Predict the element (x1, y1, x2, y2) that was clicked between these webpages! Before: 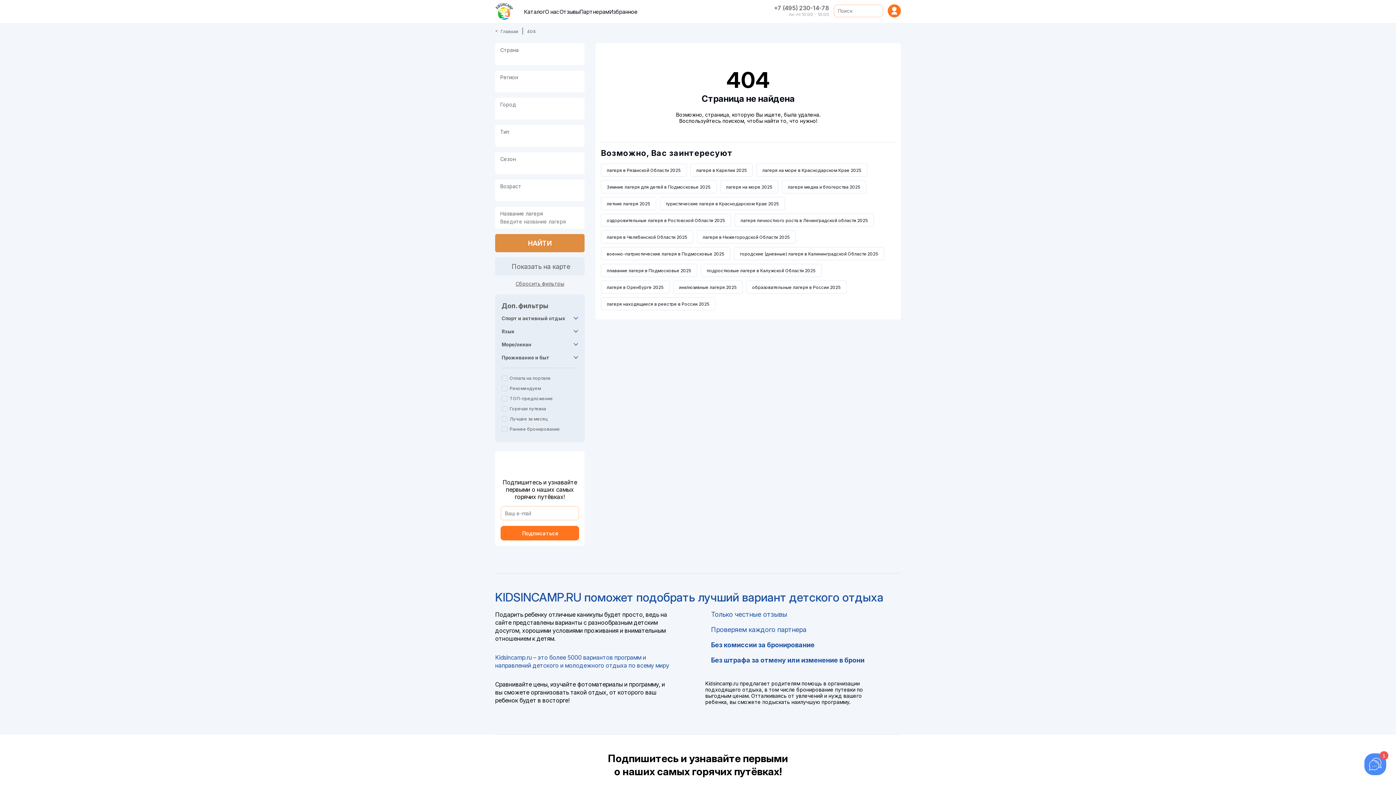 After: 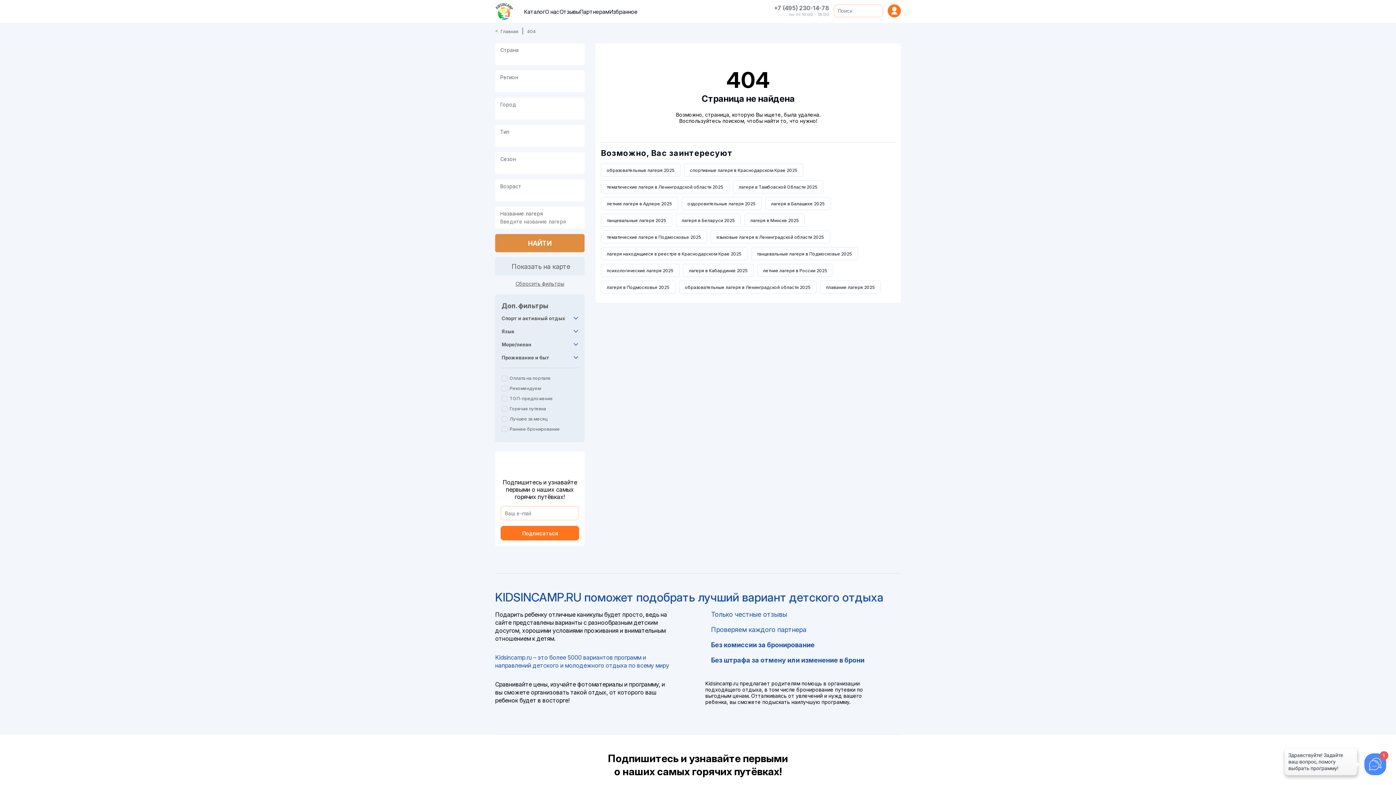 Action: bbox: (606, 217, 725, 223) label: оздоровительные лагеря в Ростовской Области 2025